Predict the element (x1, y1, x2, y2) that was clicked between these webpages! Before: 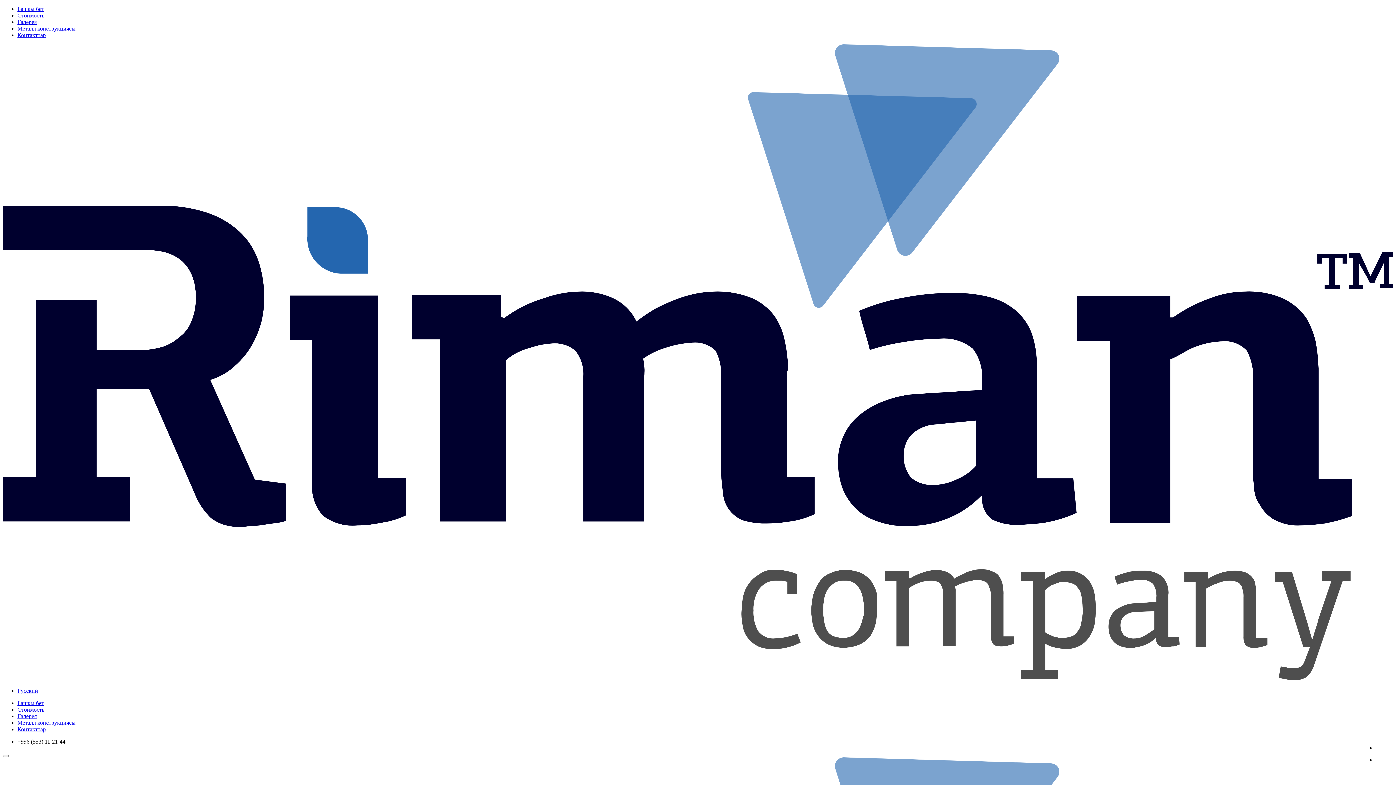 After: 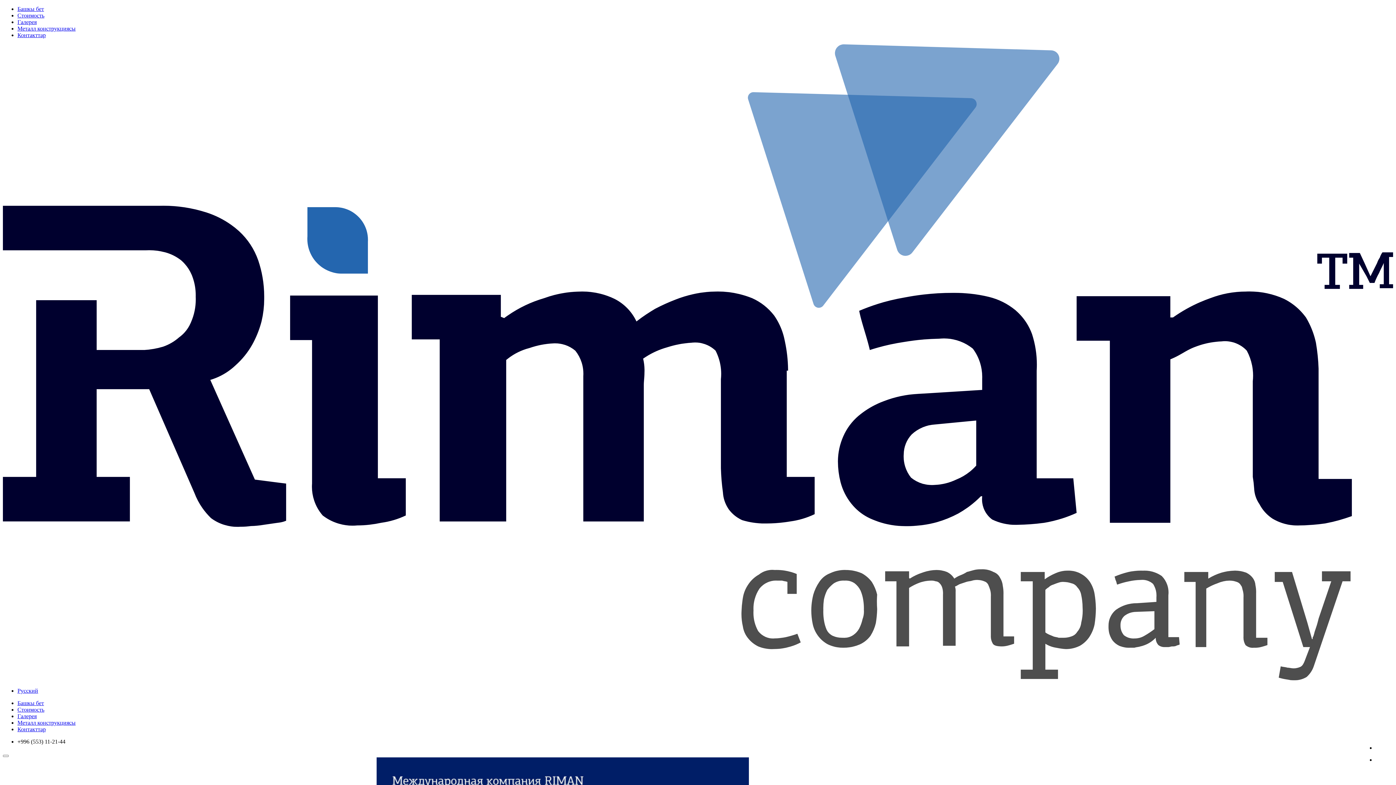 Action: bbox: (17, 25, 75, 31) label: Металл конструкциясы